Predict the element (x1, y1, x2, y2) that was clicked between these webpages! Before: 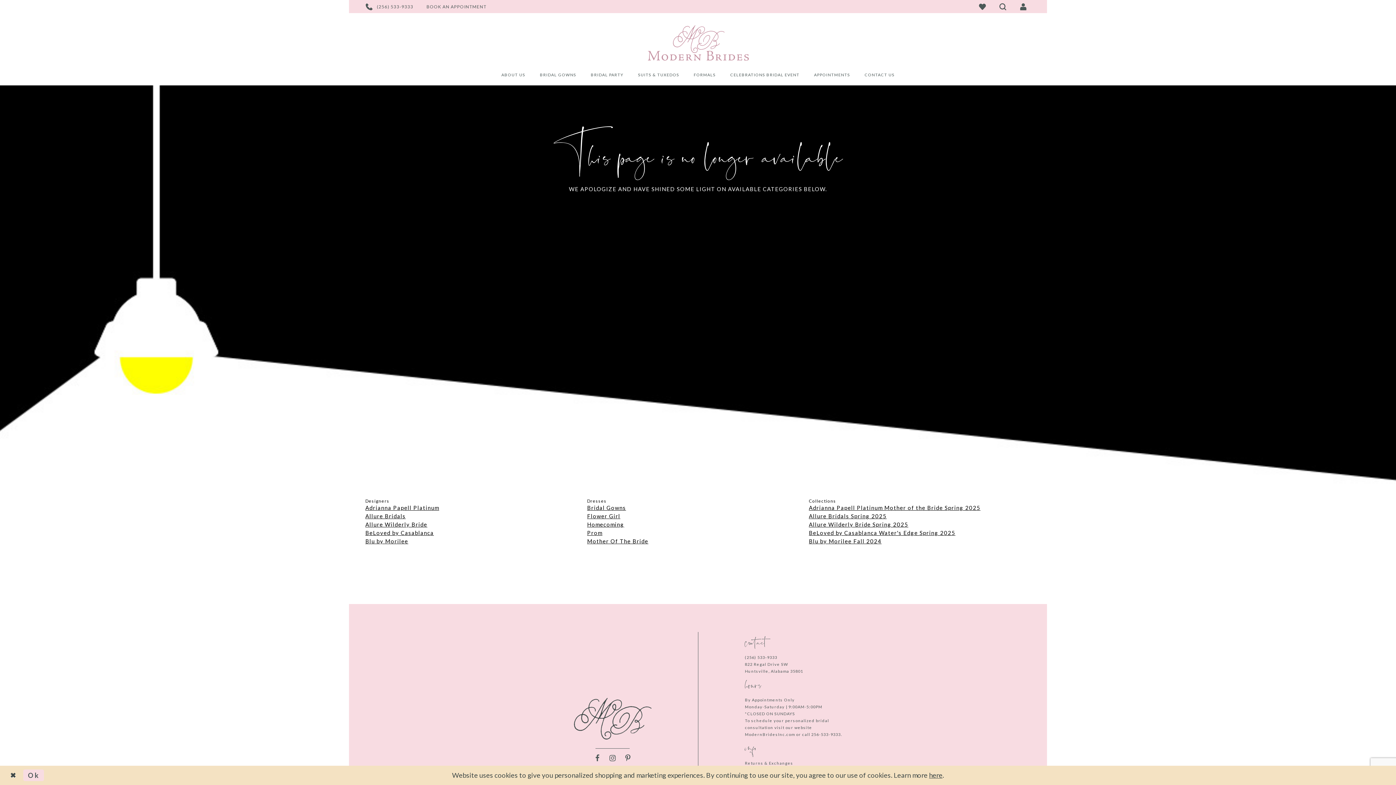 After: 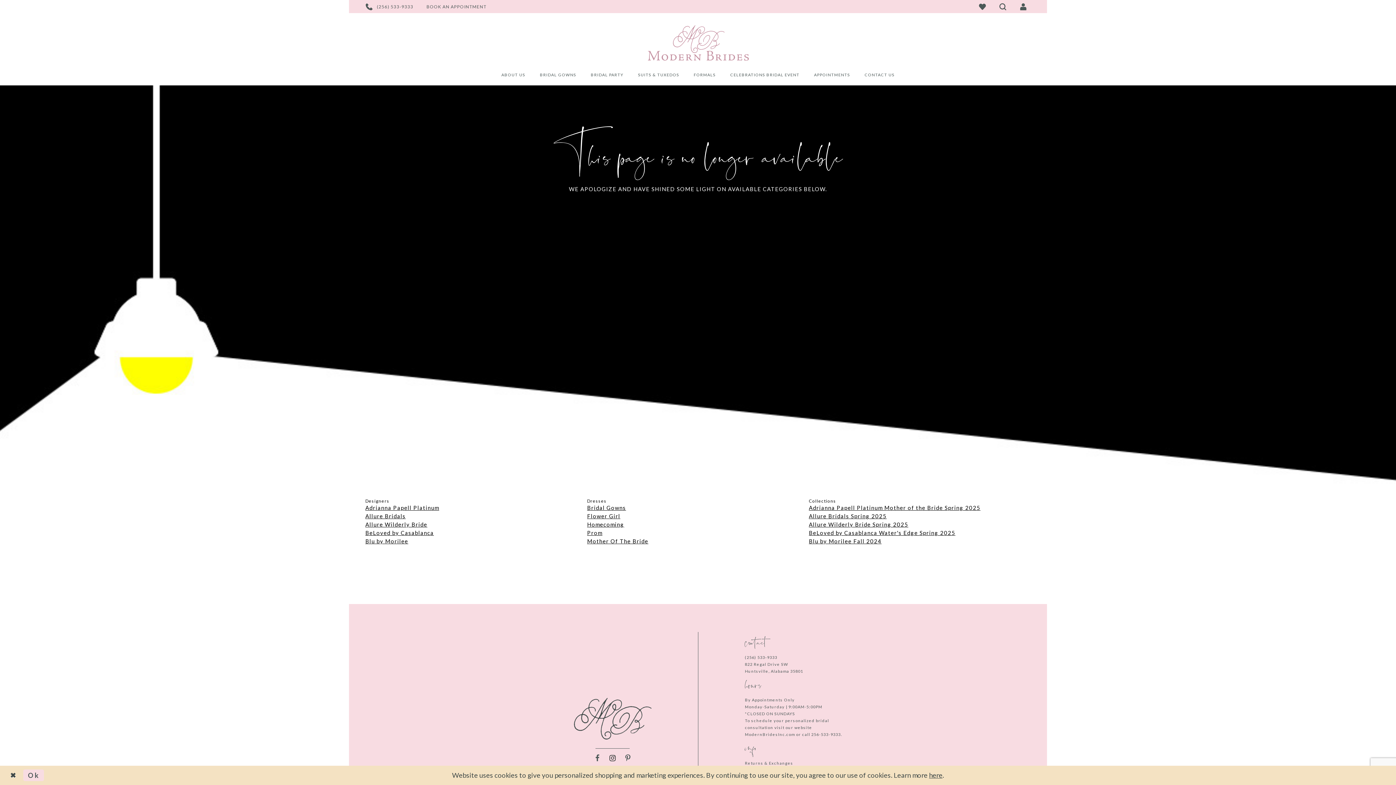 Action: label: Visit our Instagram - Opens in new tab bbox: (609, 754, 616, 762)